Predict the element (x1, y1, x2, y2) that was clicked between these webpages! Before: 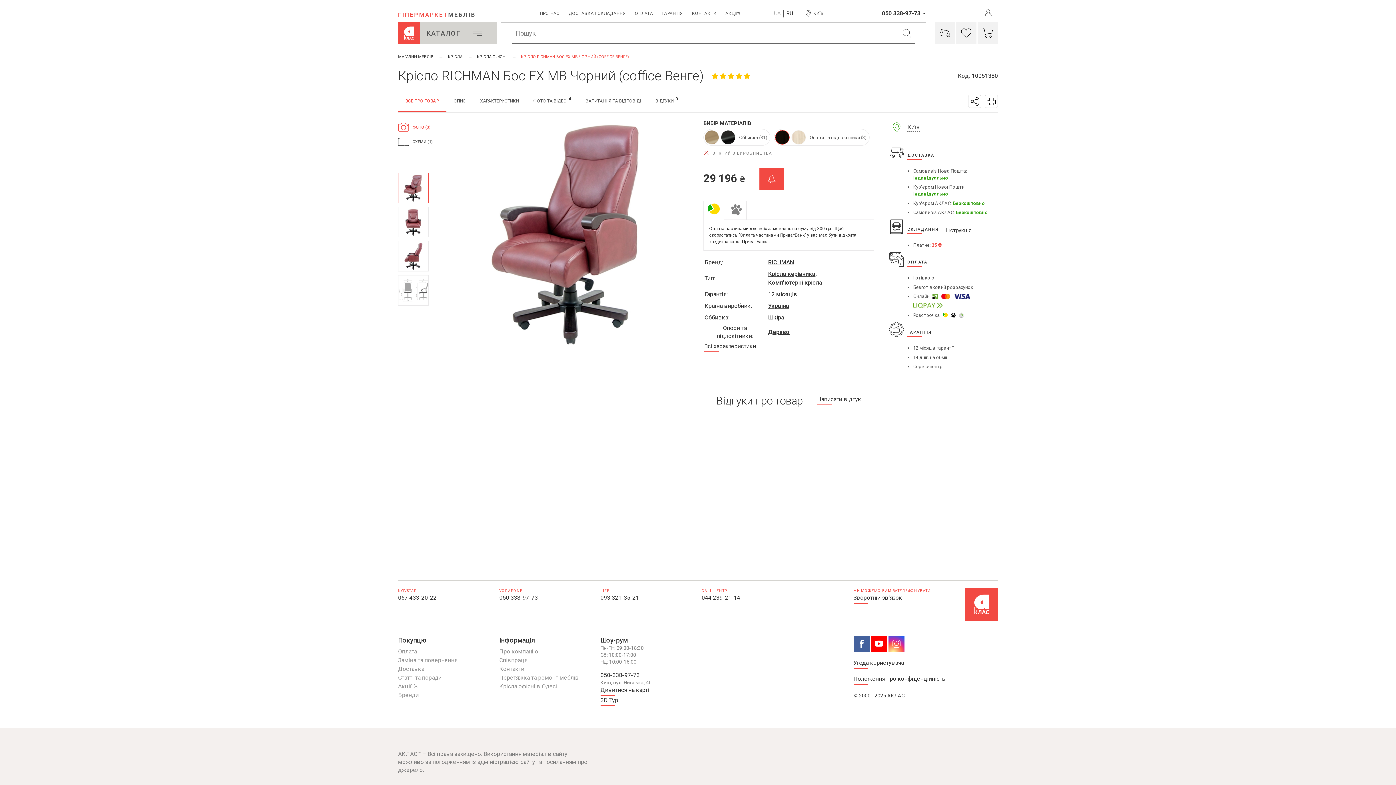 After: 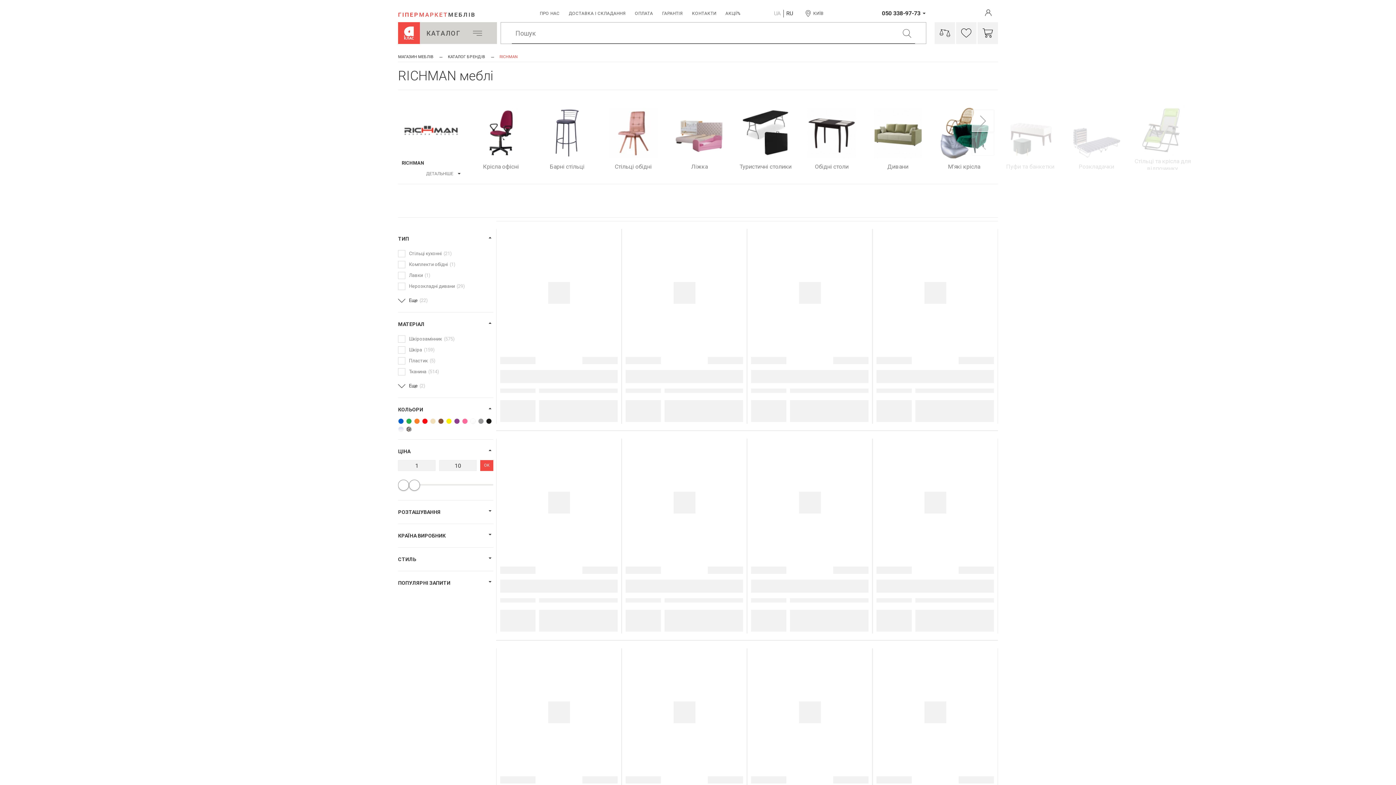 Action: label: RICHMAN bbox: (768, 258, 794, 266)